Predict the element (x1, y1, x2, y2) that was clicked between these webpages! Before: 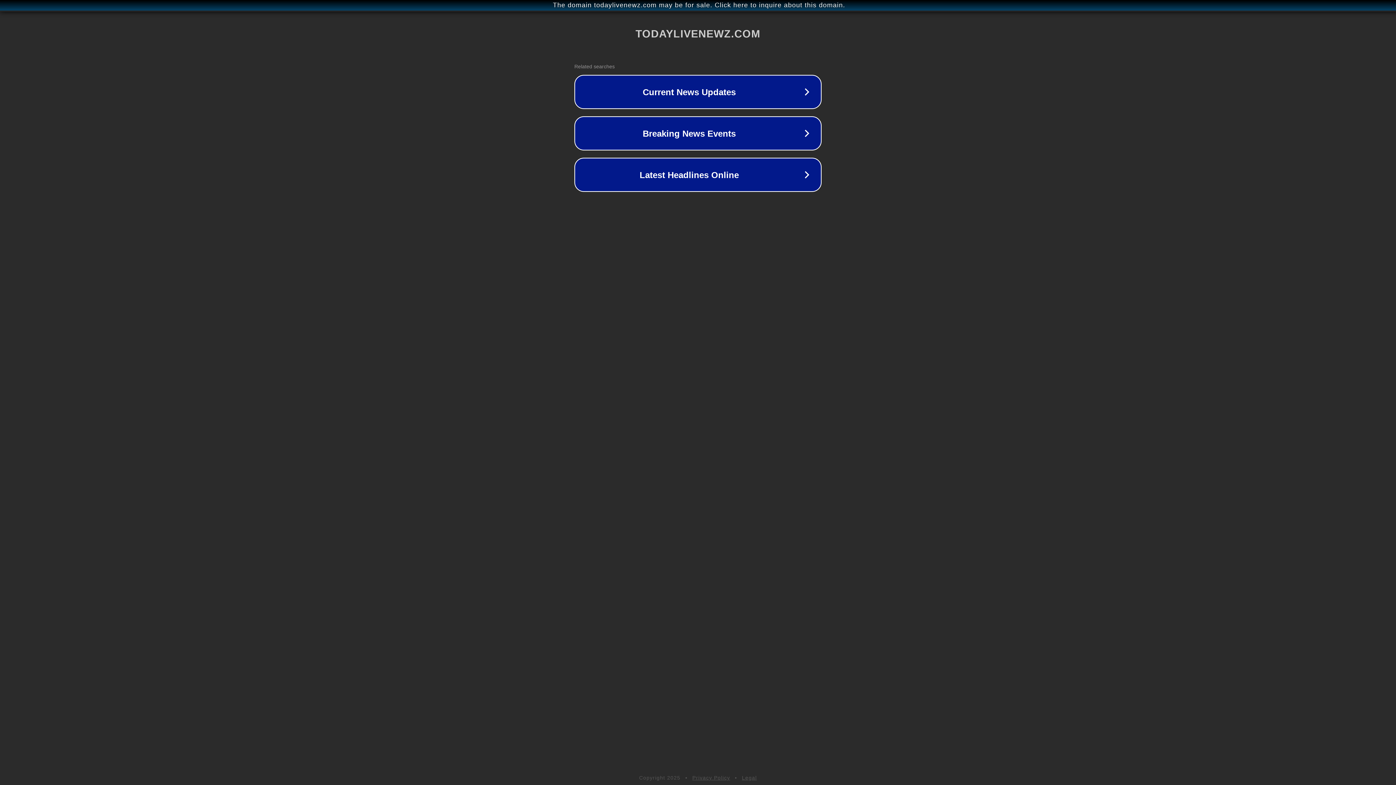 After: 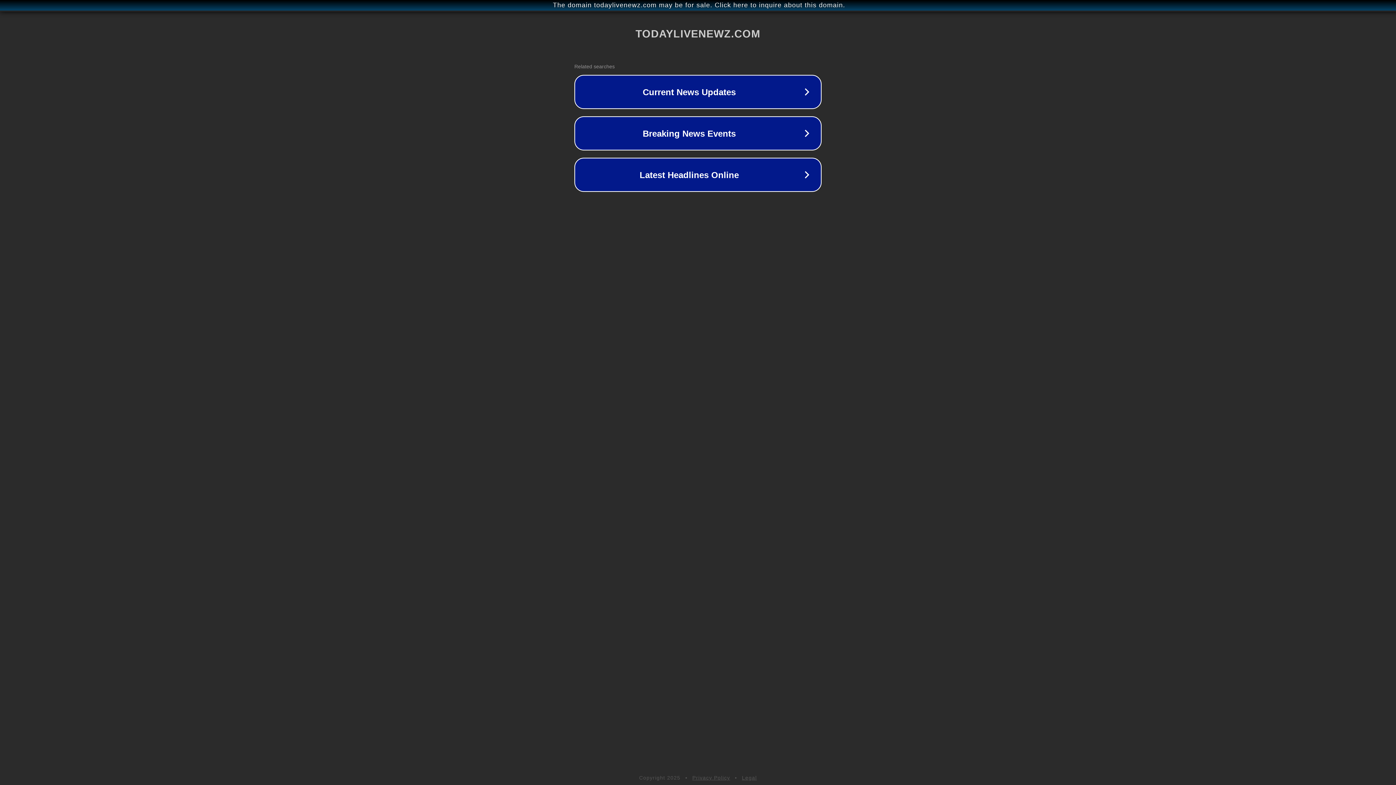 Action: bbox: (742, 775, 757, 781) label: Legal